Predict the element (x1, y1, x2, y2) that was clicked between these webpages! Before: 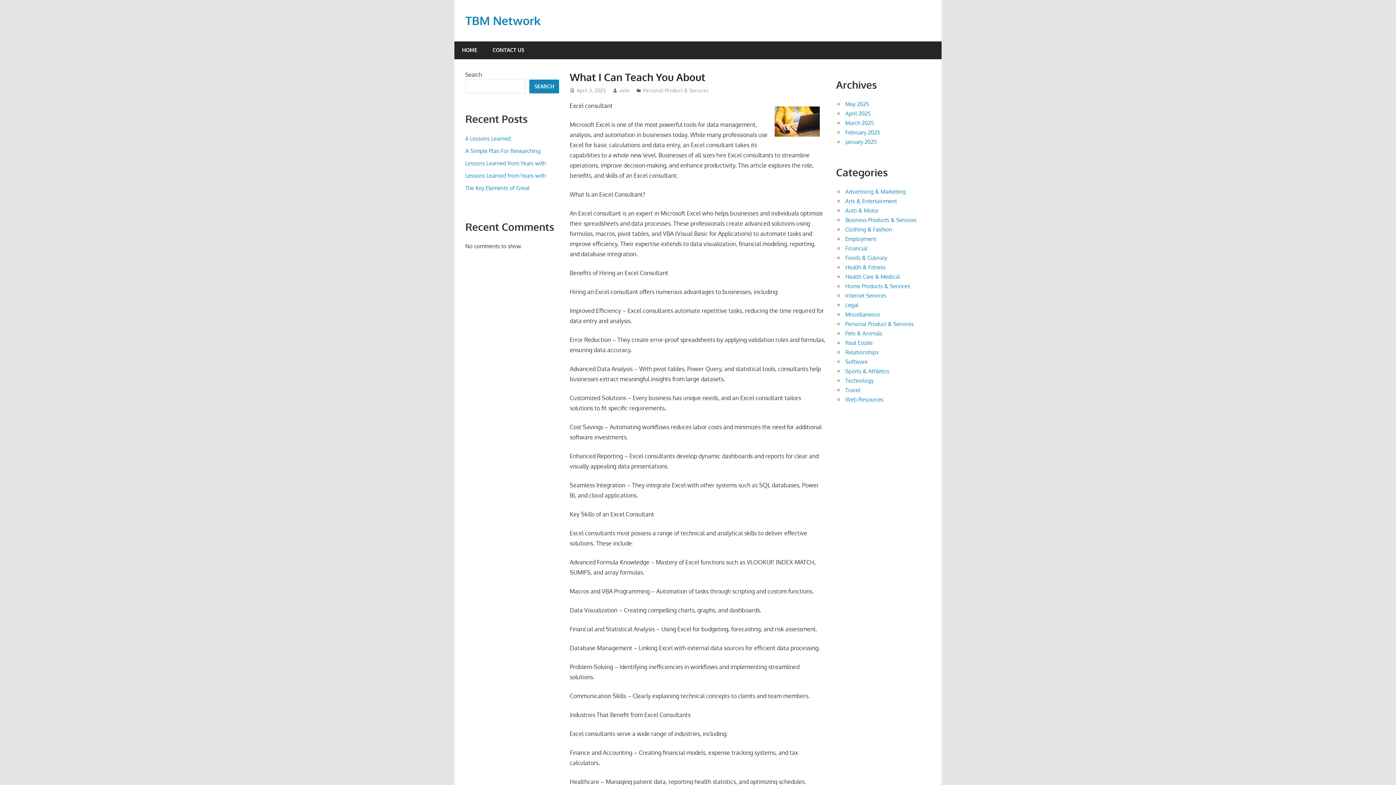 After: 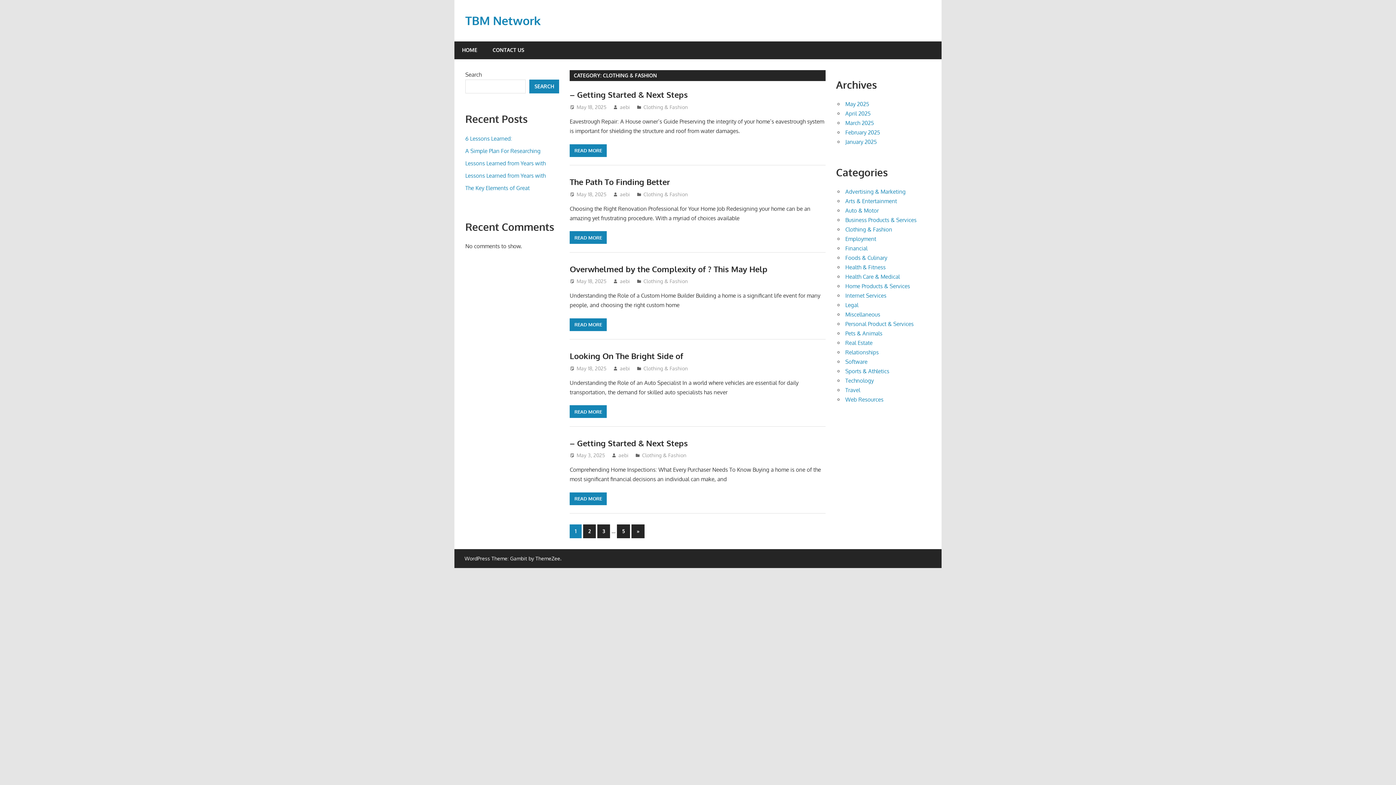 Action: bbox: (845, 226, 892, 233) label: Clothing & Fashion